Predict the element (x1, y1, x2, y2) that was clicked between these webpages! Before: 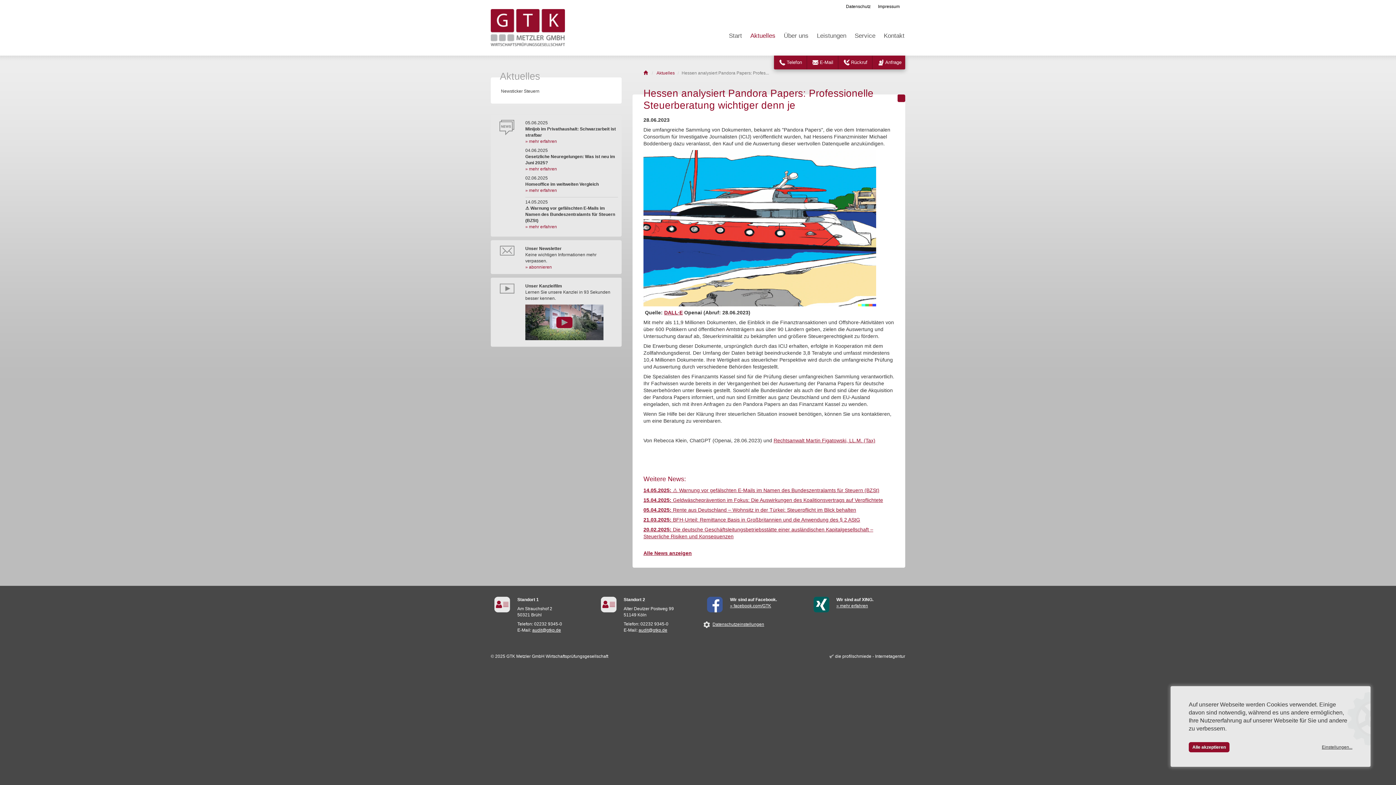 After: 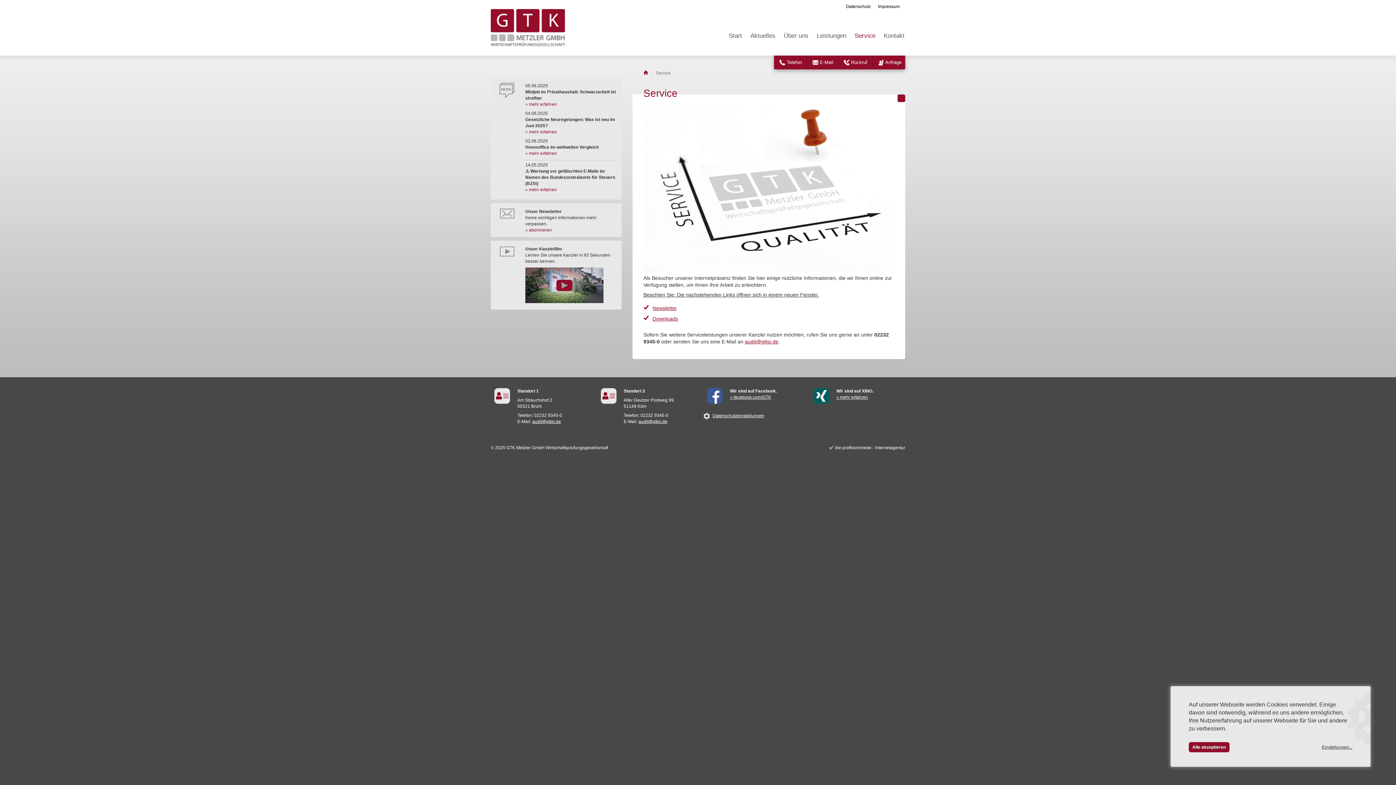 Action: label: Service bbox: (851, 32, 879, 39)